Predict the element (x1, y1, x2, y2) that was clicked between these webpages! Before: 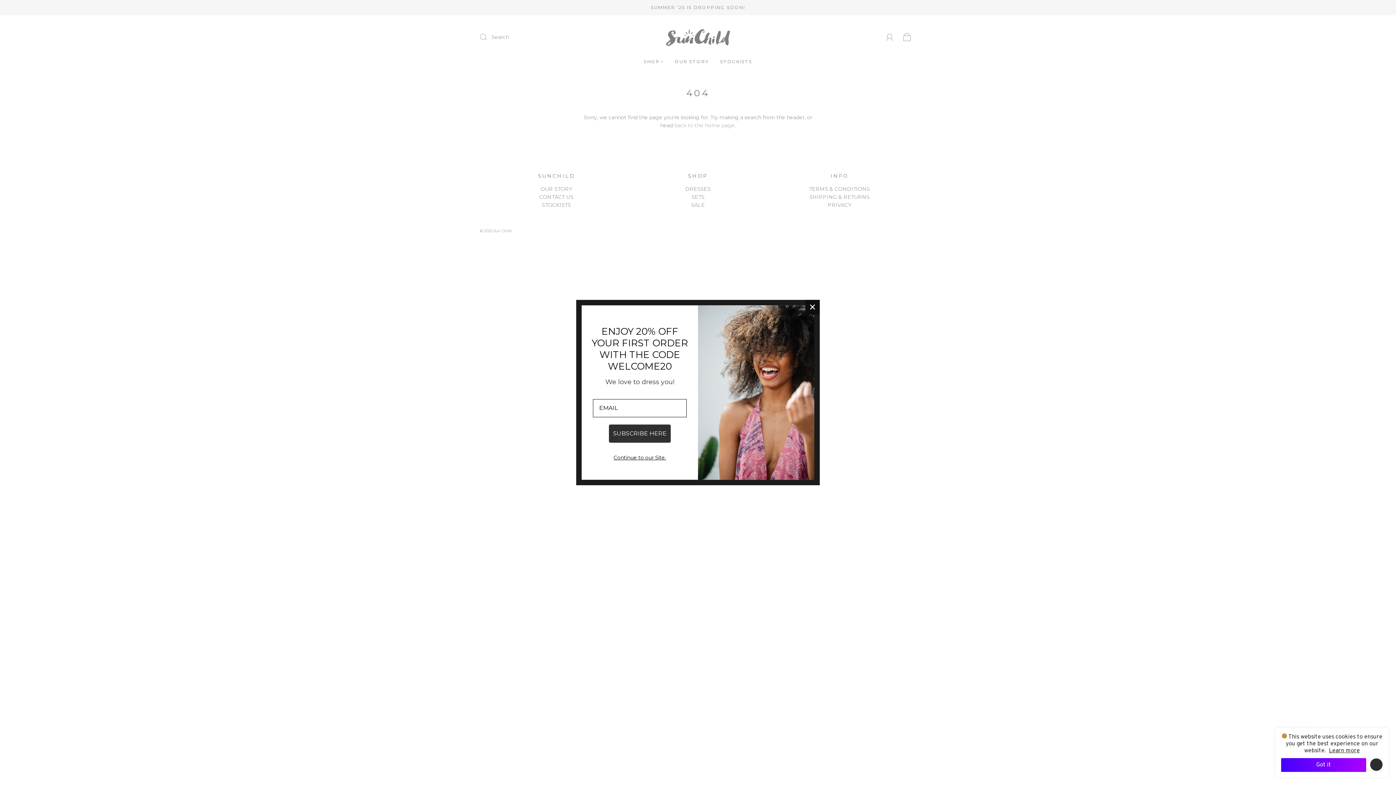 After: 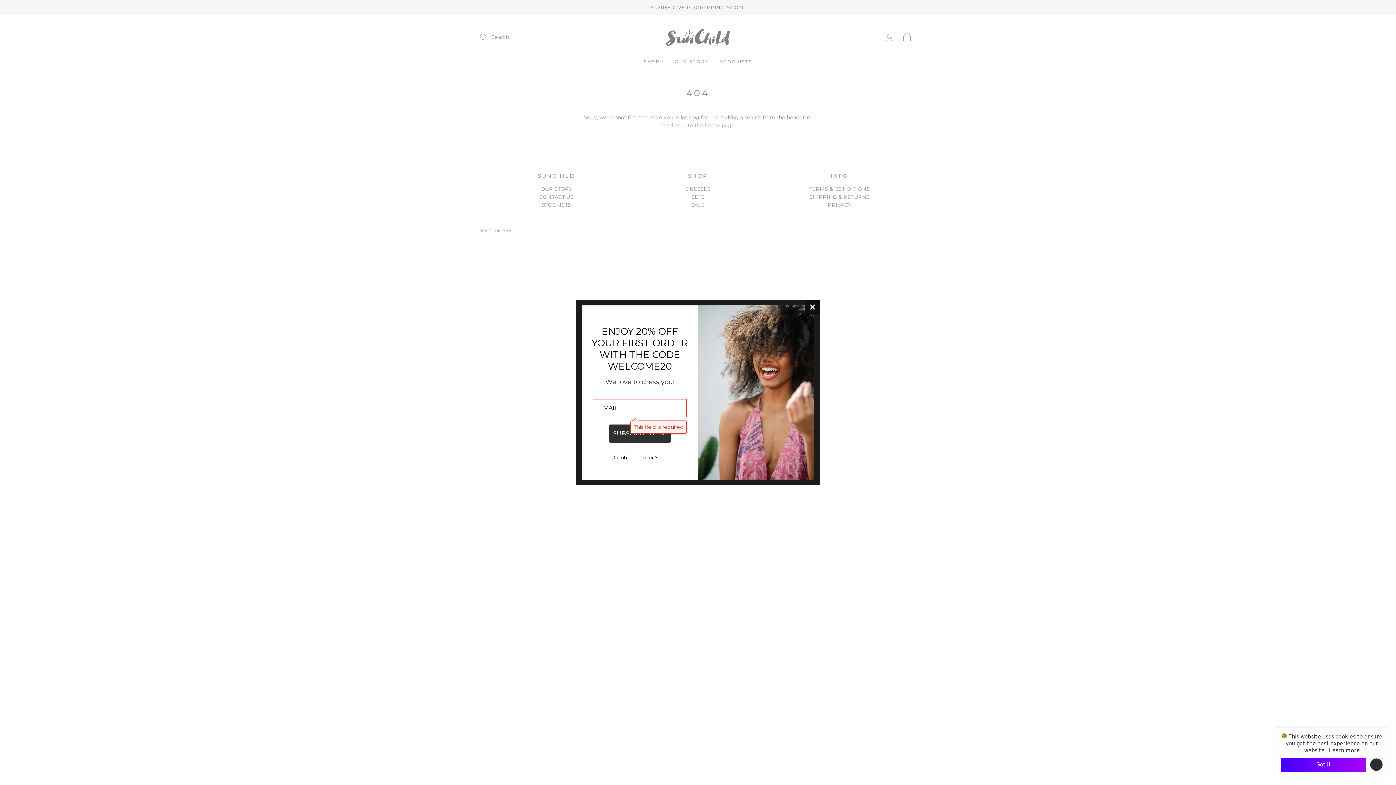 Action: label: SUBSCRIBE HERE bbox: (609, 424, 670, 442)